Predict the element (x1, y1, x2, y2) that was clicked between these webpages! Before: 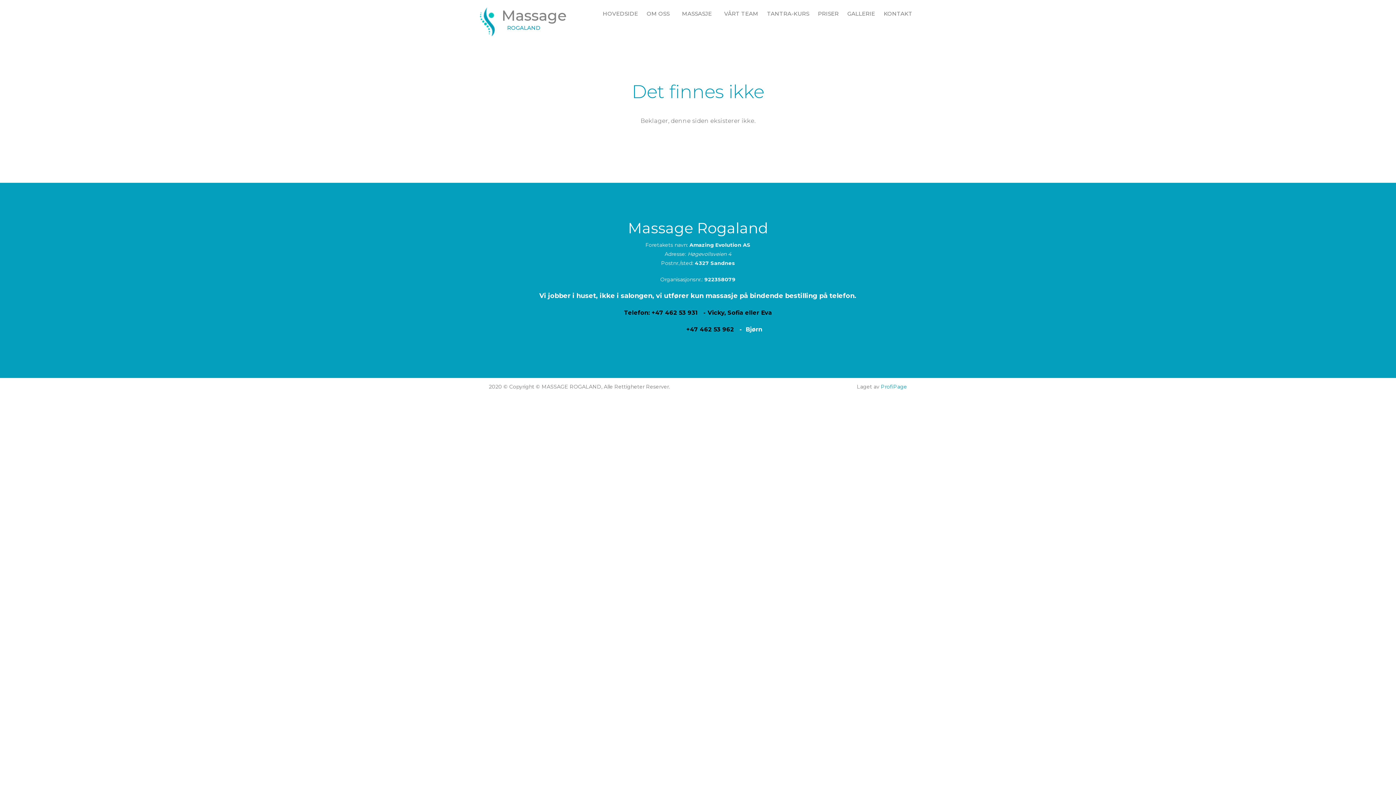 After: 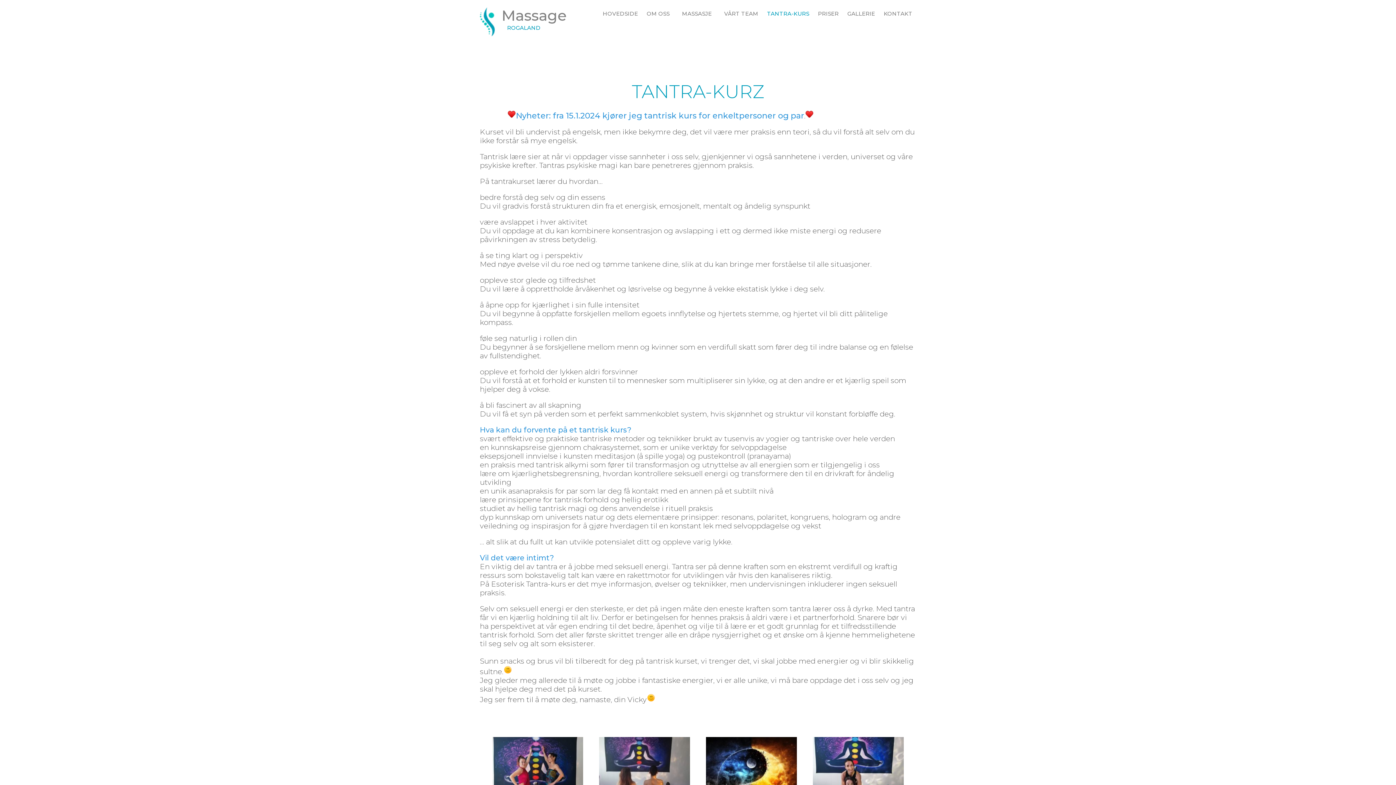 Action: bbox: (767, 10, 809, 16) label: TANTRA-KURS